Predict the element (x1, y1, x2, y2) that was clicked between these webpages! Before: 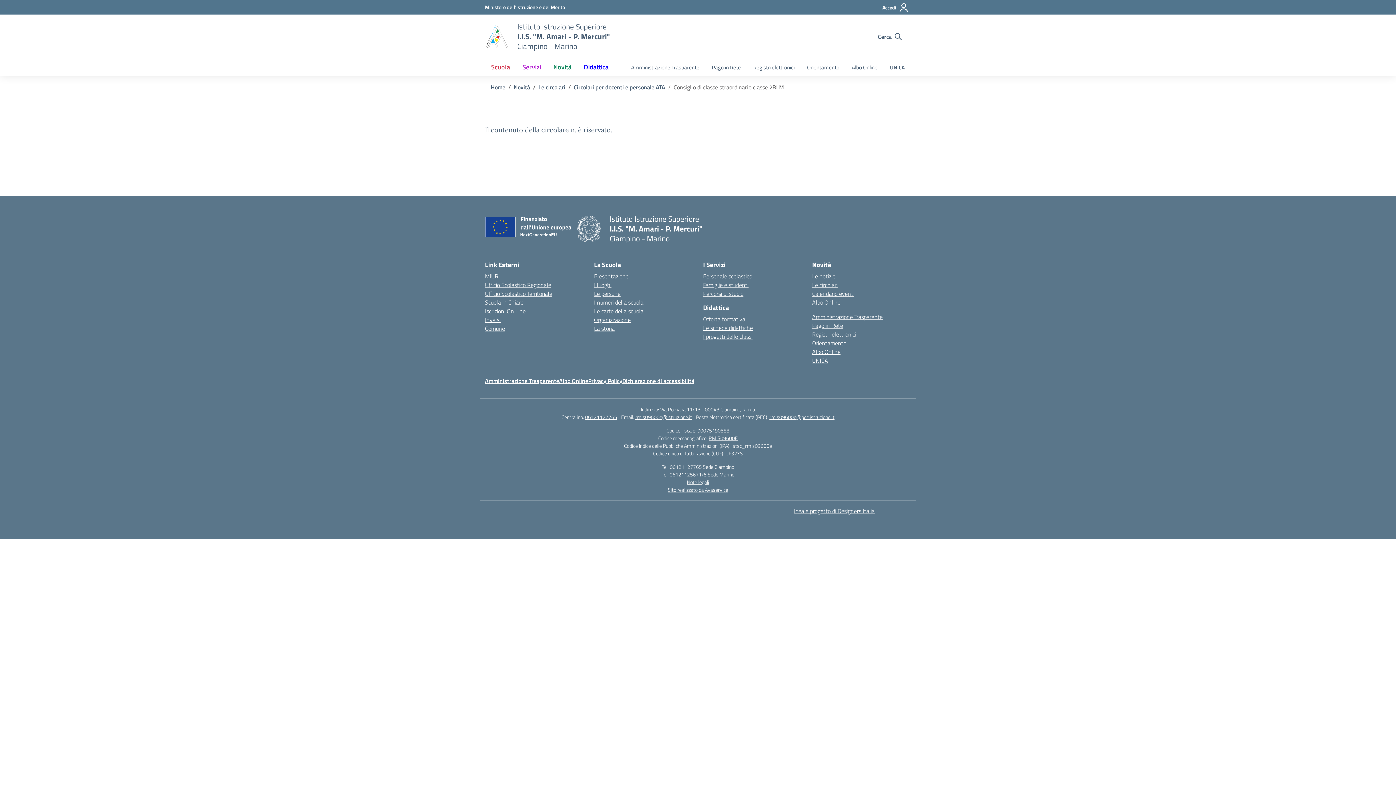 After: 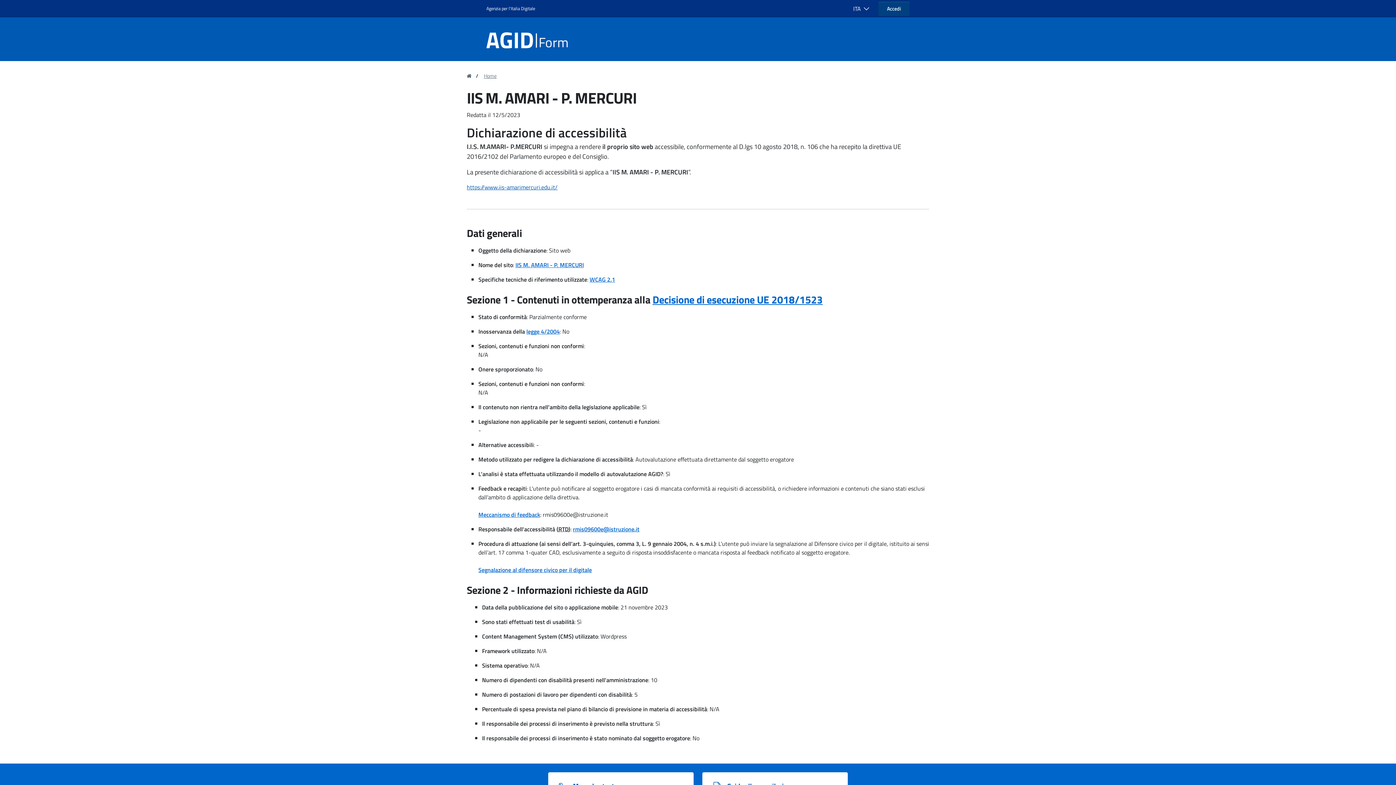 Action: label: Dichiarazione di accessibilità bbox: (622, 376, 694, 385)